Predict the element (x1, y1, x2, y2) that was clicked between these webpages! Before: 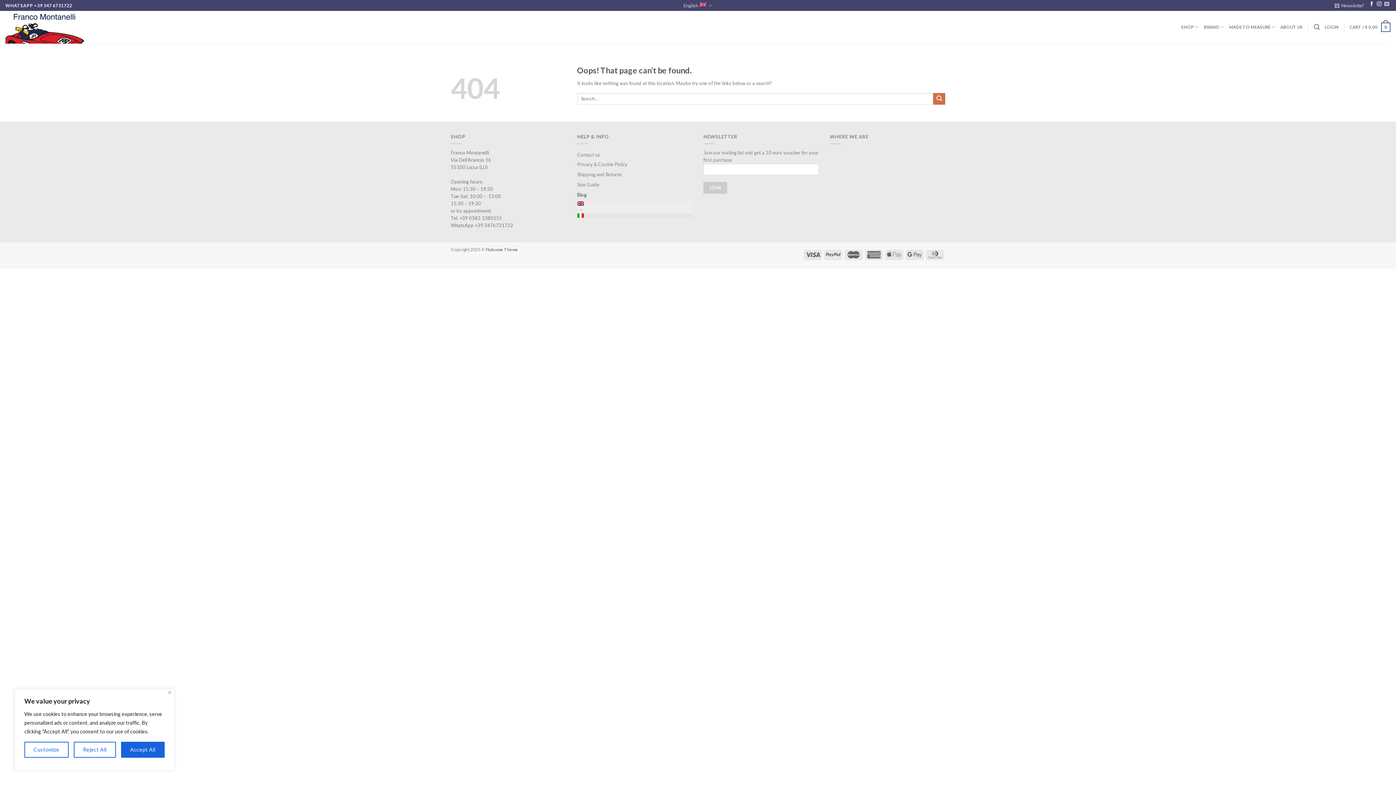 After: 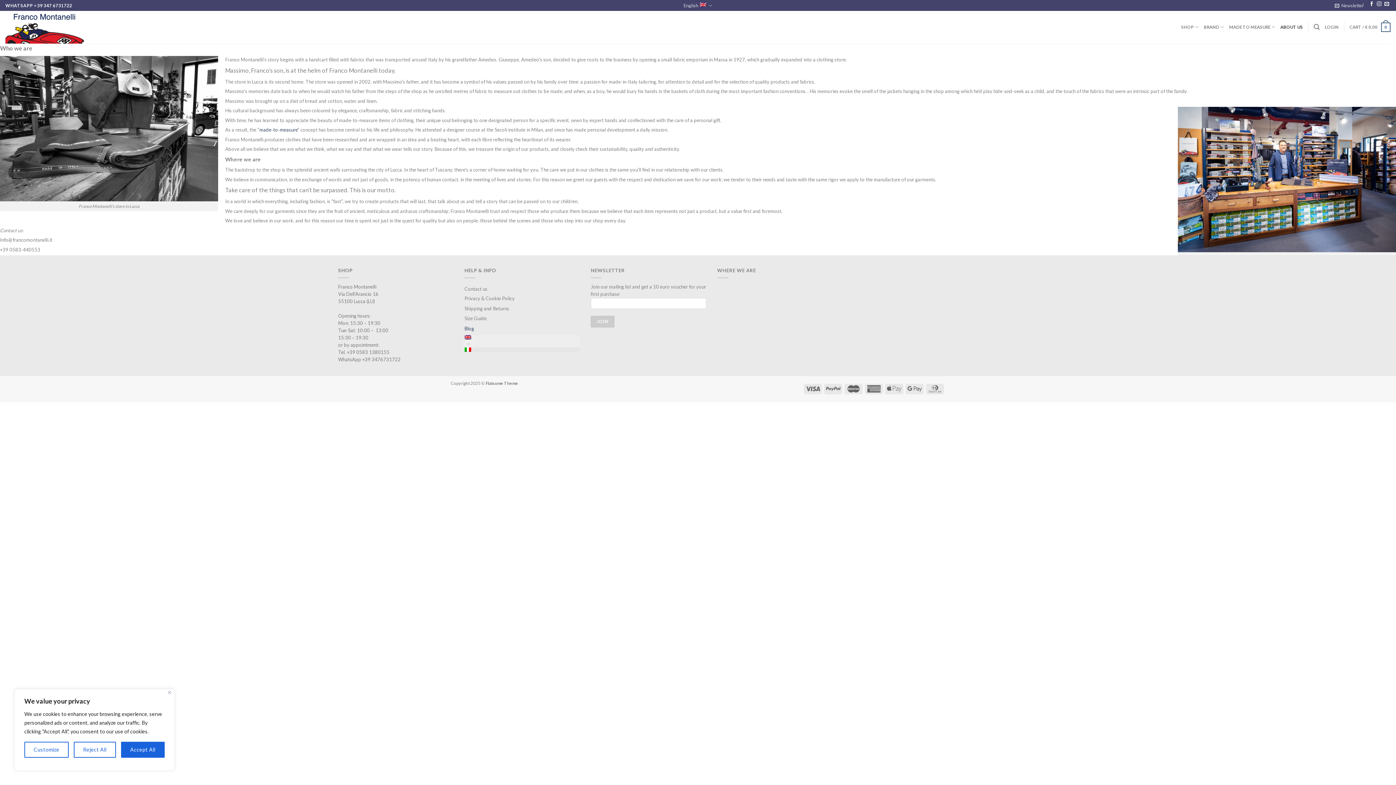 Action: bbox: (1280, 20, 1303, 34) label: ABOUT US